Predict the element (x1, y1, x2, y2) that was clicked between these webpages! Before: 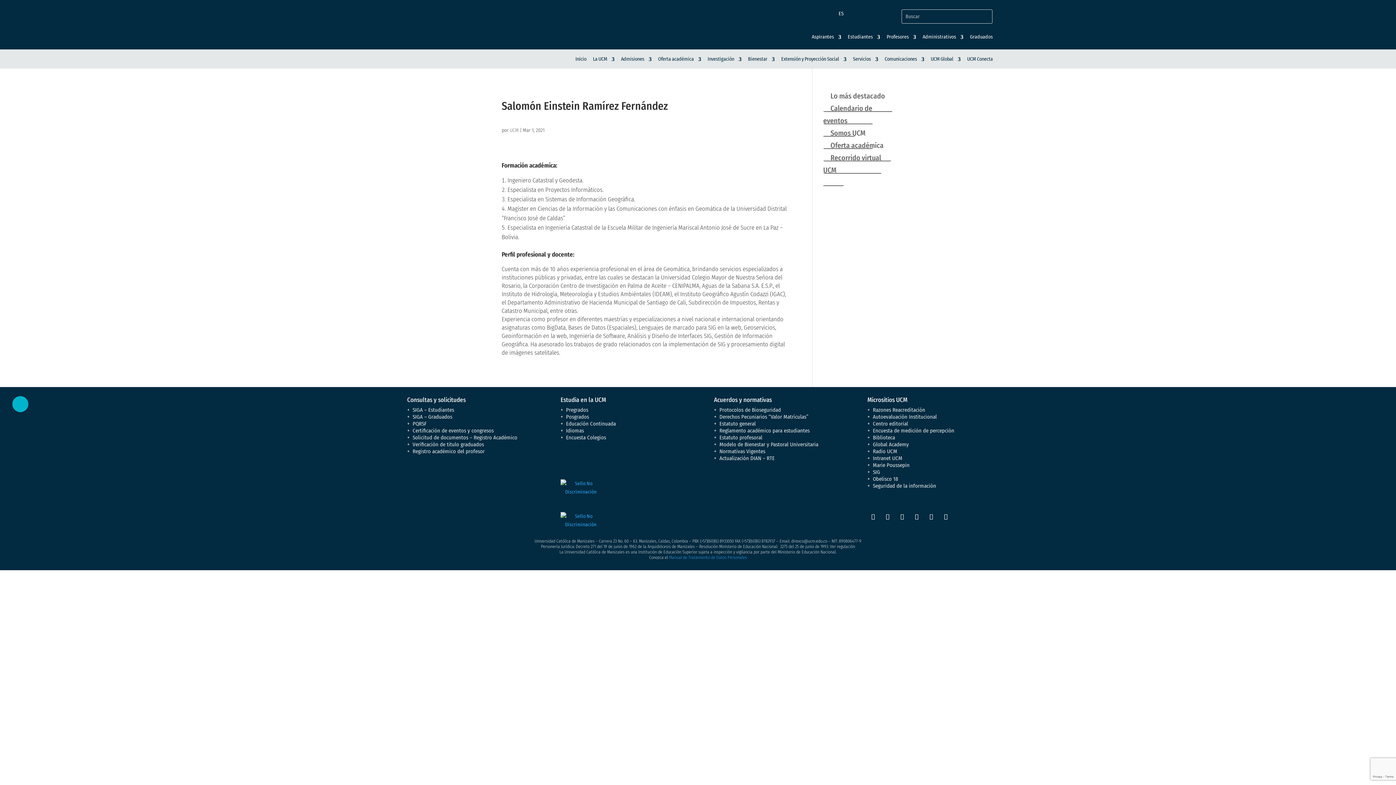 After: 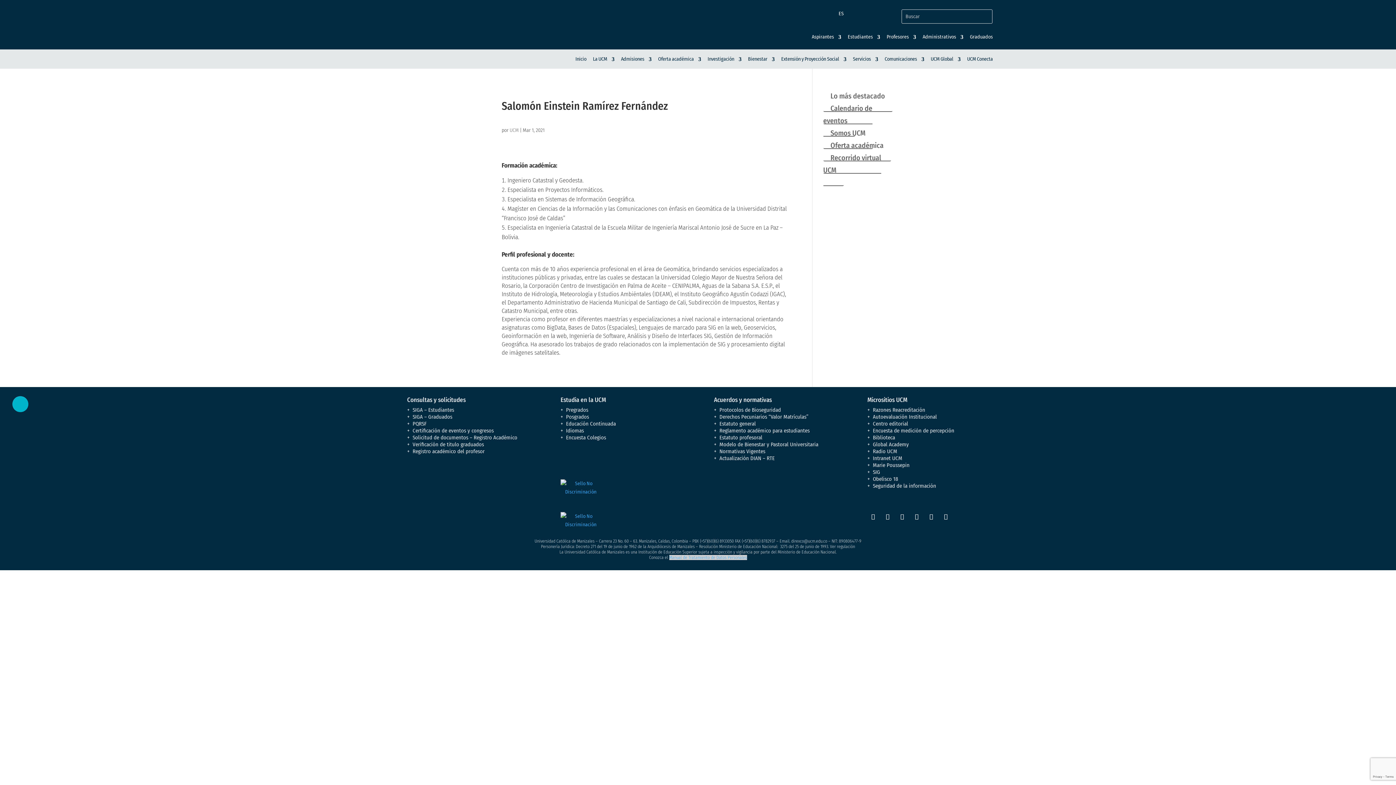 Action: label: Manual de Tratamiento de Datos Personales bbox: (669, 555, 747, 560)